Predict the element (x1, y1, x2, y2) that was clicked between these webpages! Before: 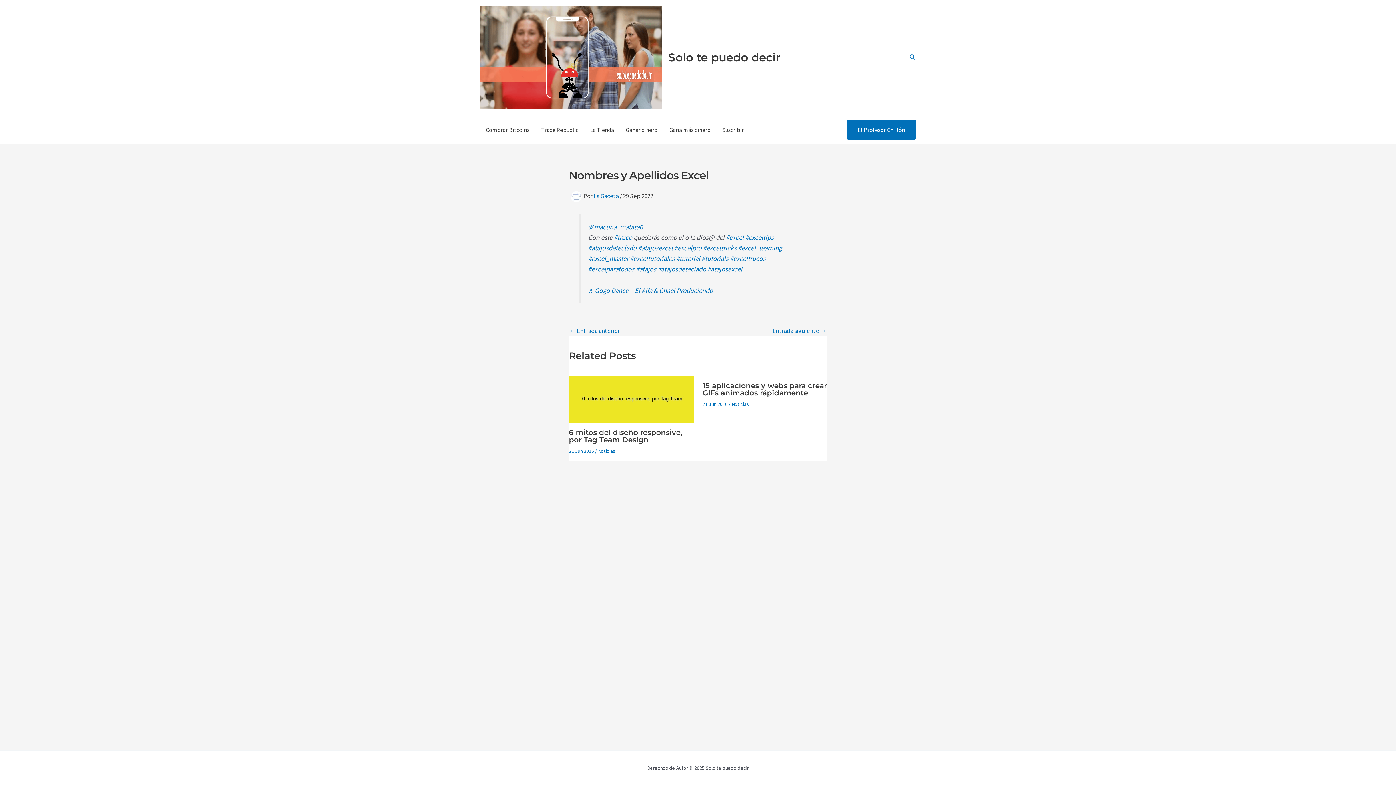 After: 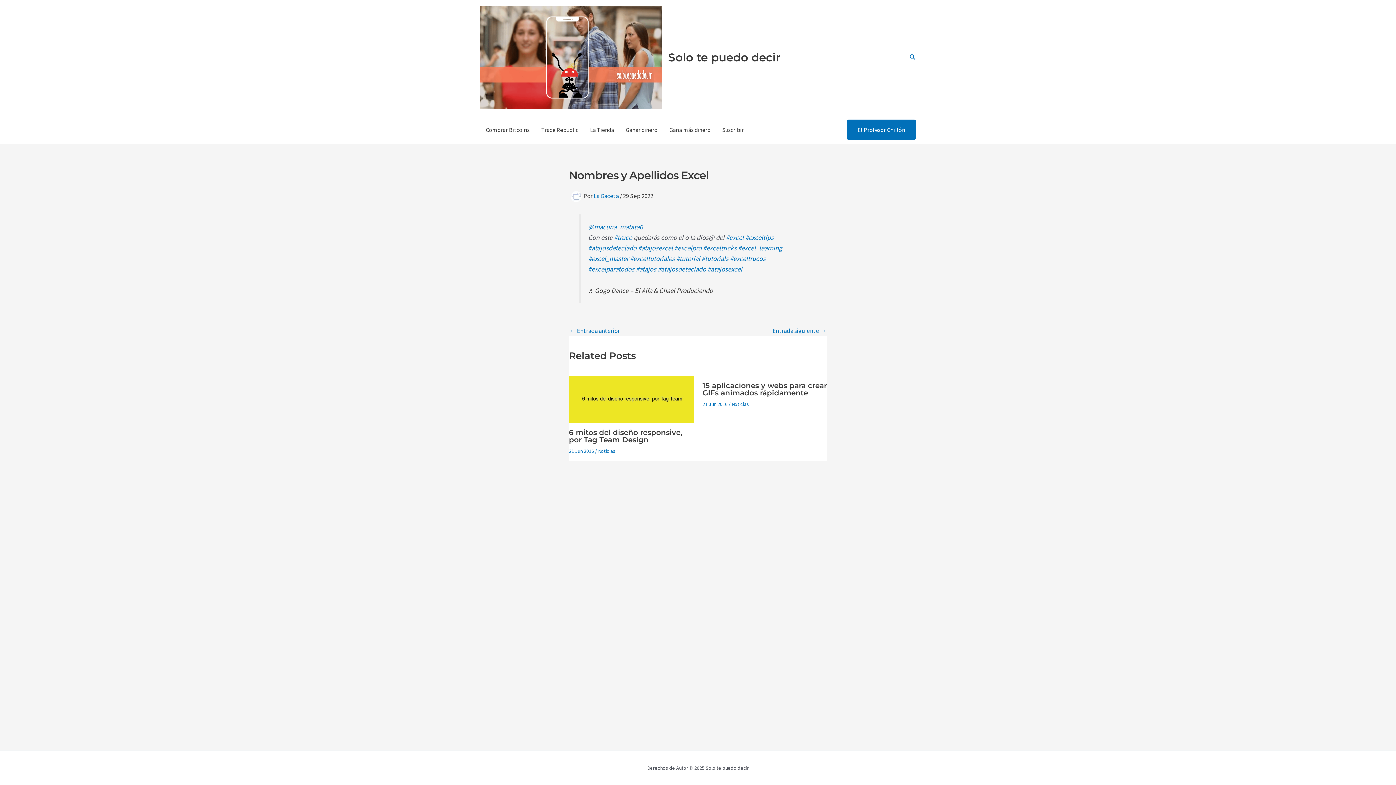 Action: label: ♬ Gogo Dance – El Alfa & Chael Produciendo bbox: (588, 286, 713, 294)